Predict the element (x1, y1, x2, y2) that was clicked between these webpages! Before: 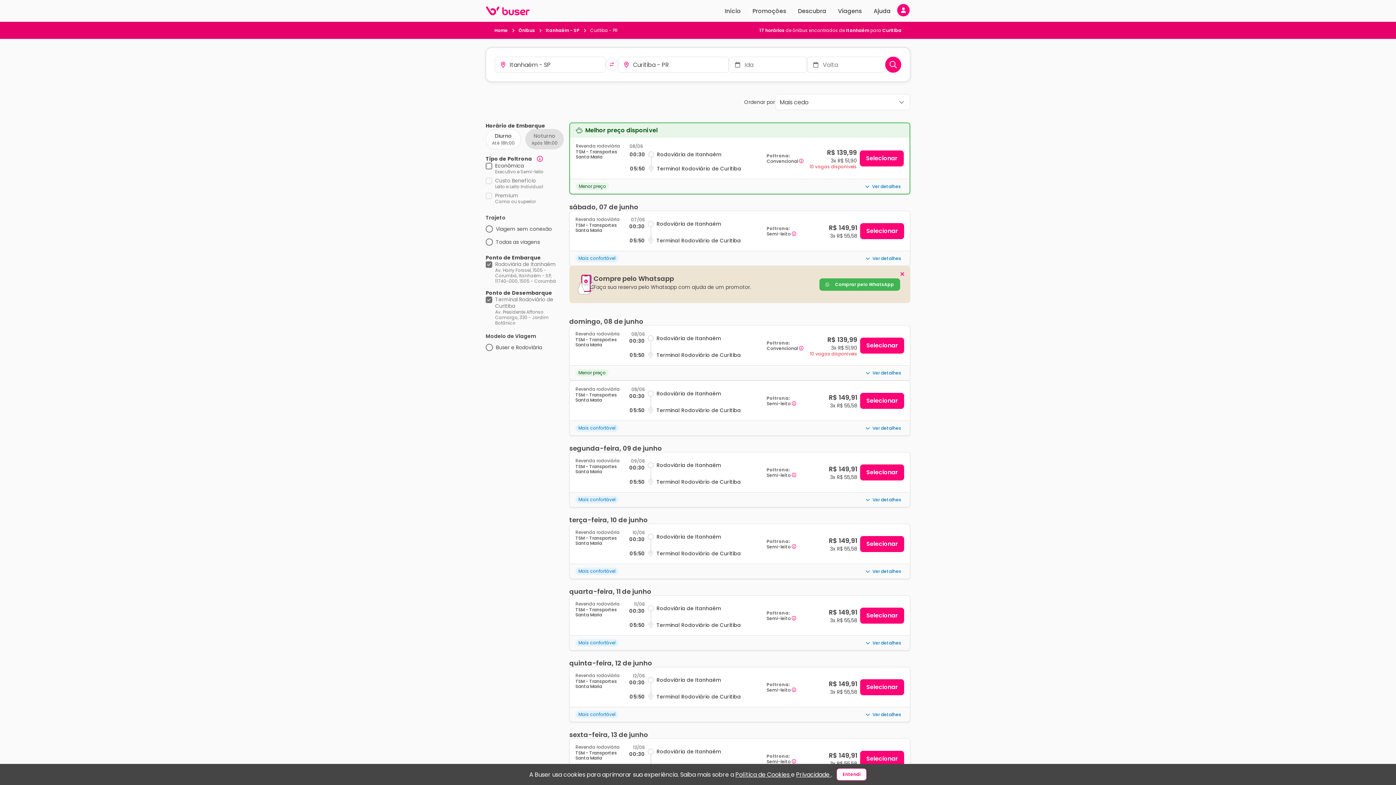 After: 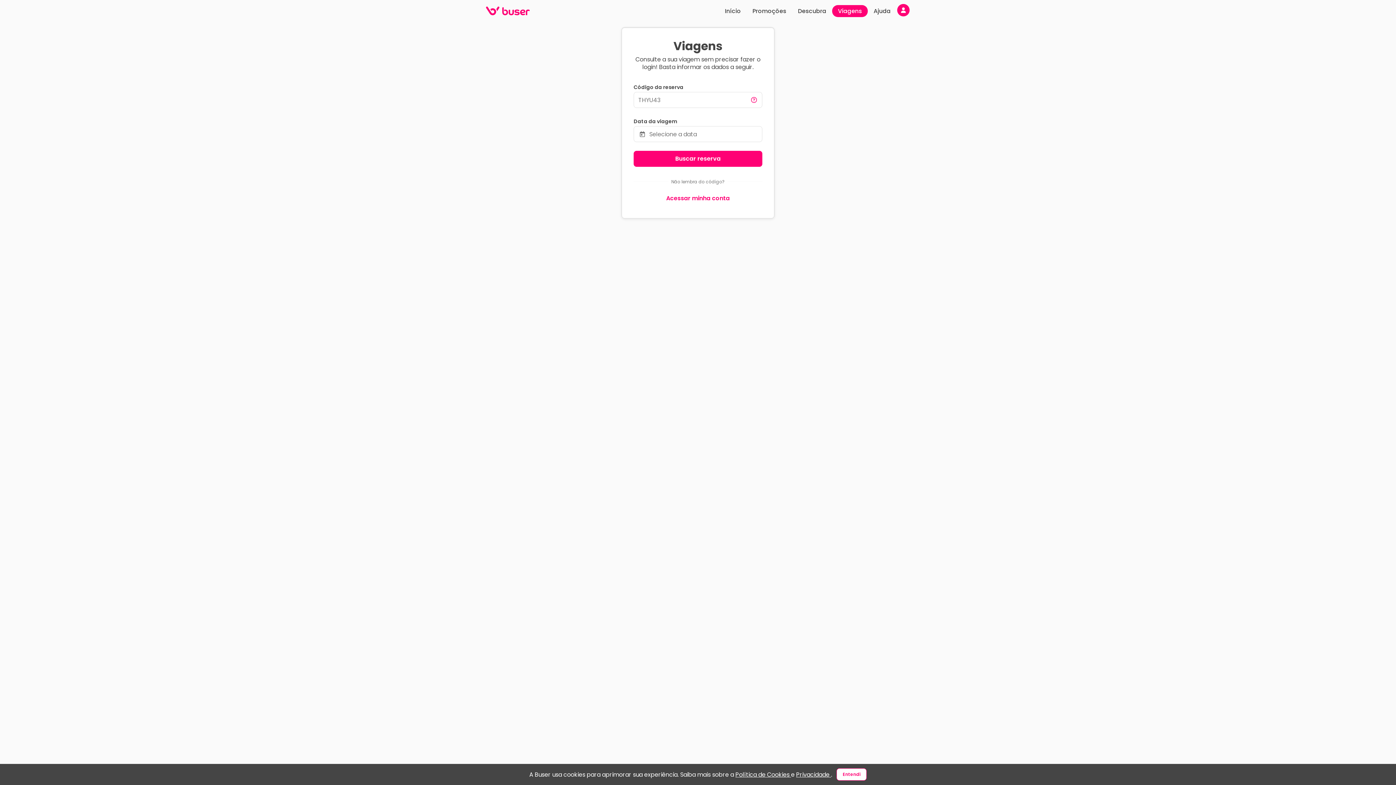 Action: bbox: (832, 4, 868, 16) label: Viagens